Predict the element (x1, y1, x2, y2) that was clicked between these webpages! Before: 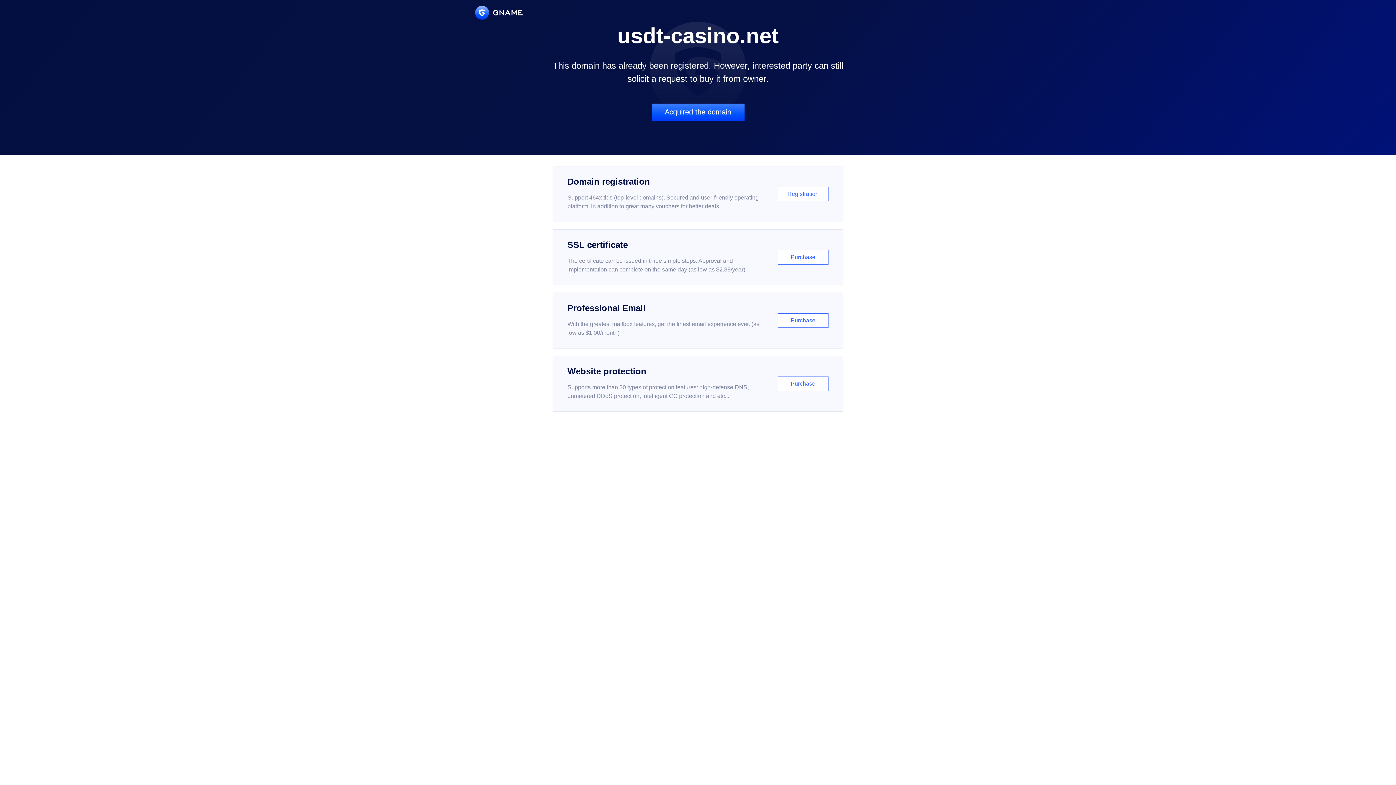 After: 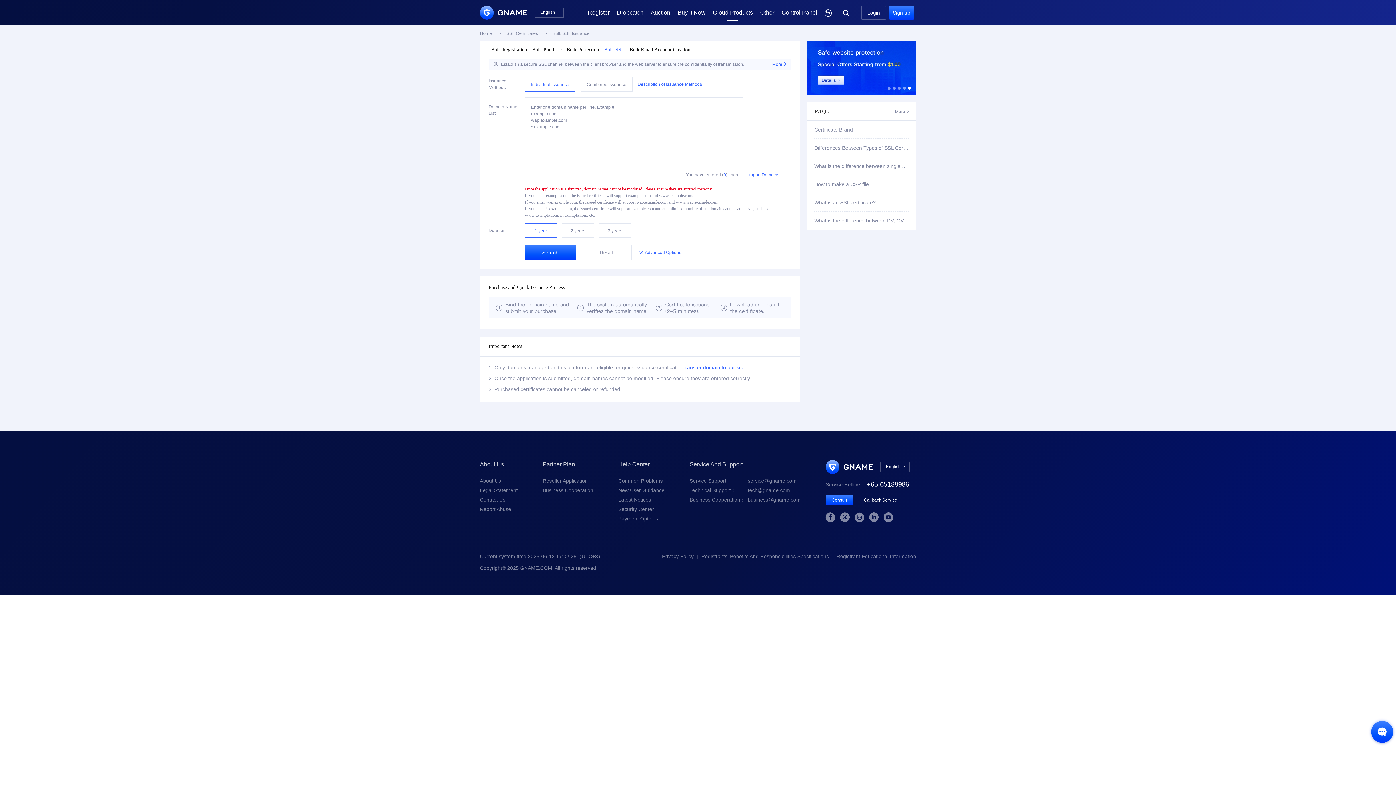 Action: bbox: (552, 229, 843, 285) label: SSL certificate

The certificate can be issued in three simple steps. Approval and implementation can complete on the same day (as low as $2.88/year)

Purchase